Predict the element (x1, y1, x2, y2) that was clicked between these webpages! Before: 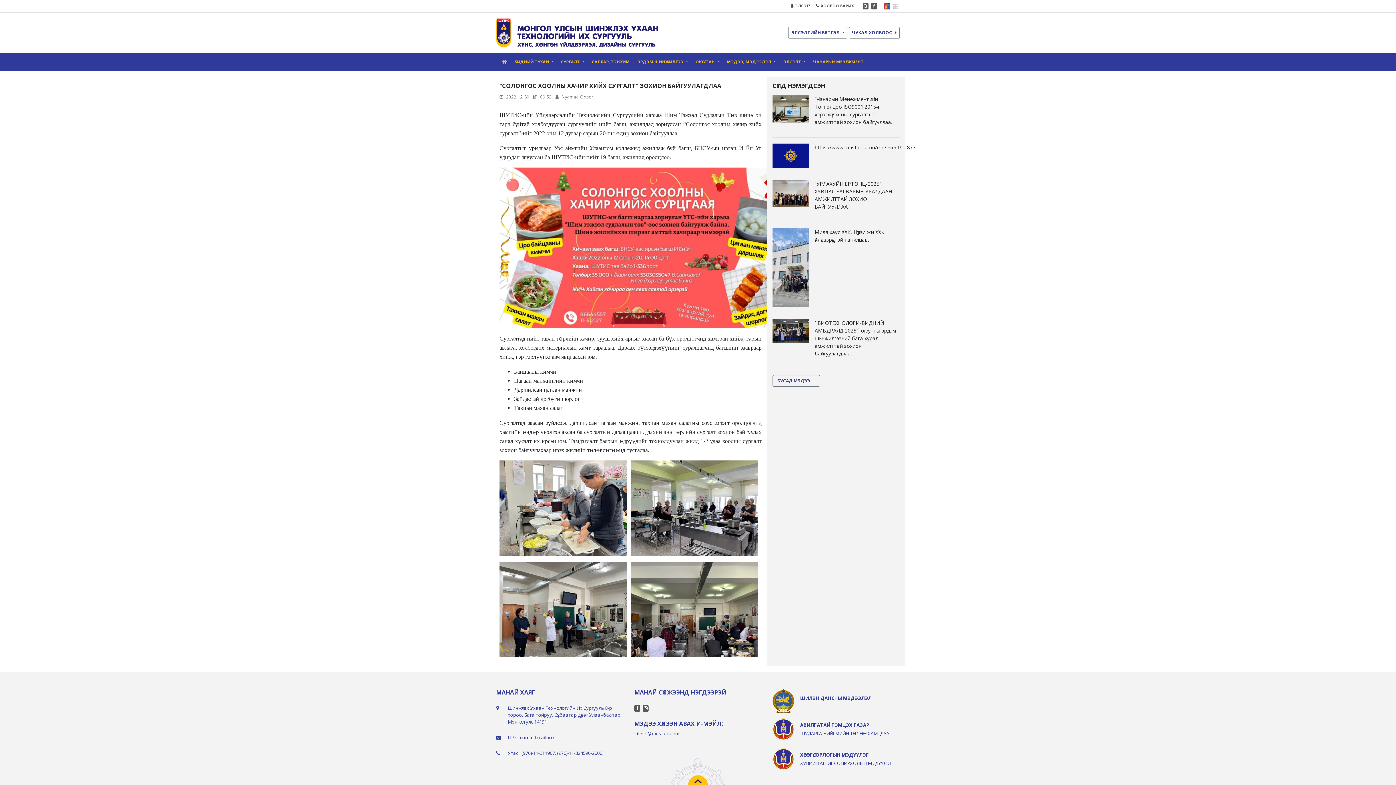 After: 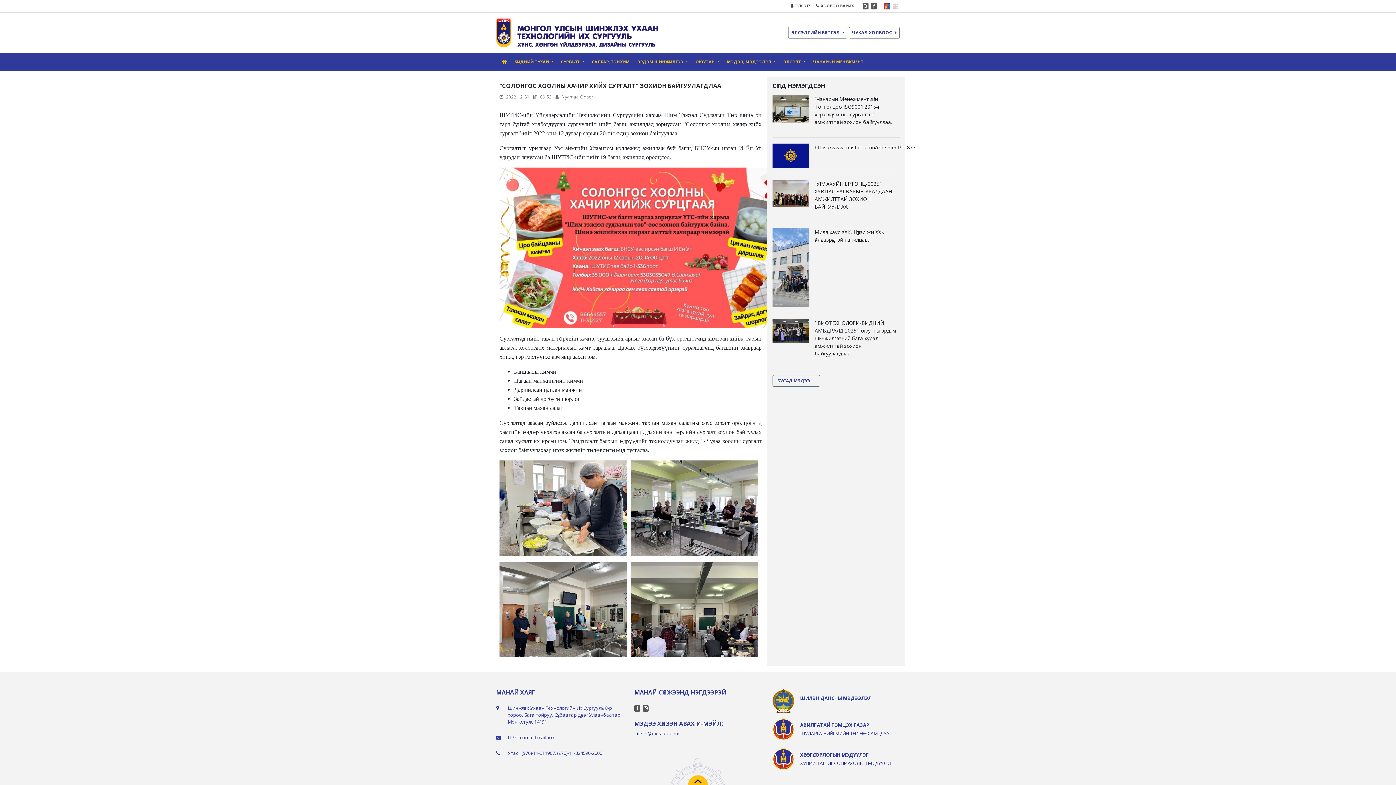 Action: bbox: (644, 705, 647, 711)